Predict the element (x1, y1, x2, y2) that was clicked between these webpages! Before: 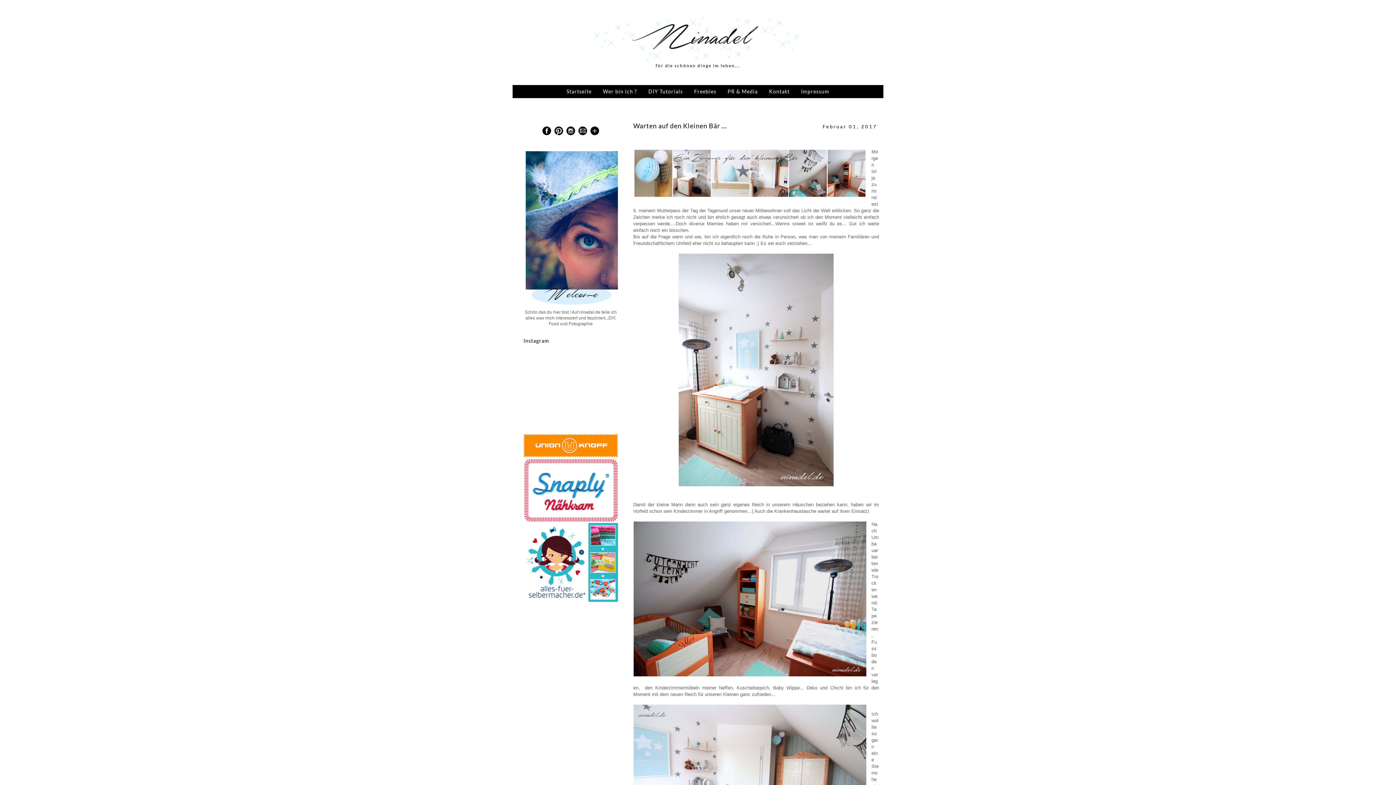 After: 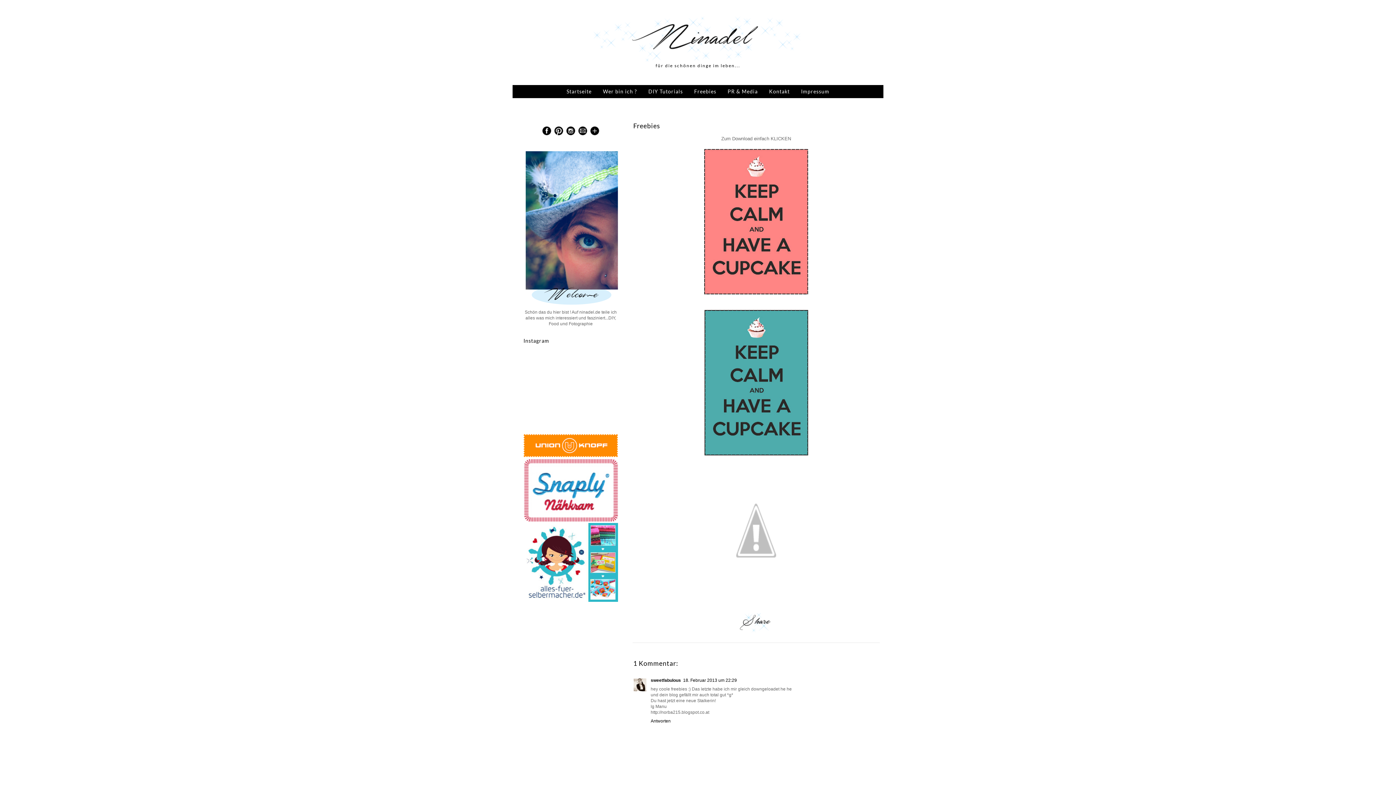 Action: bbox: (689, 85, 721, 97) label: Freebies